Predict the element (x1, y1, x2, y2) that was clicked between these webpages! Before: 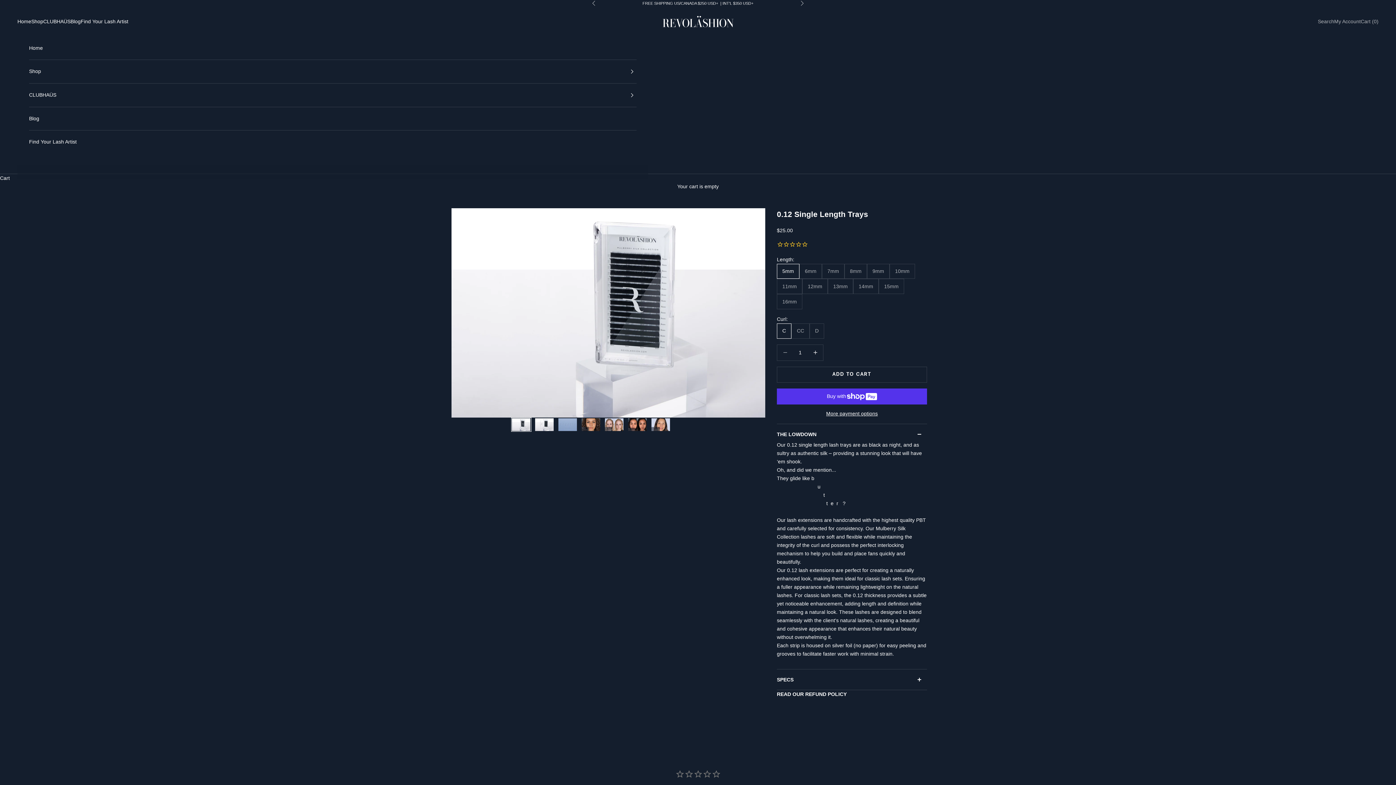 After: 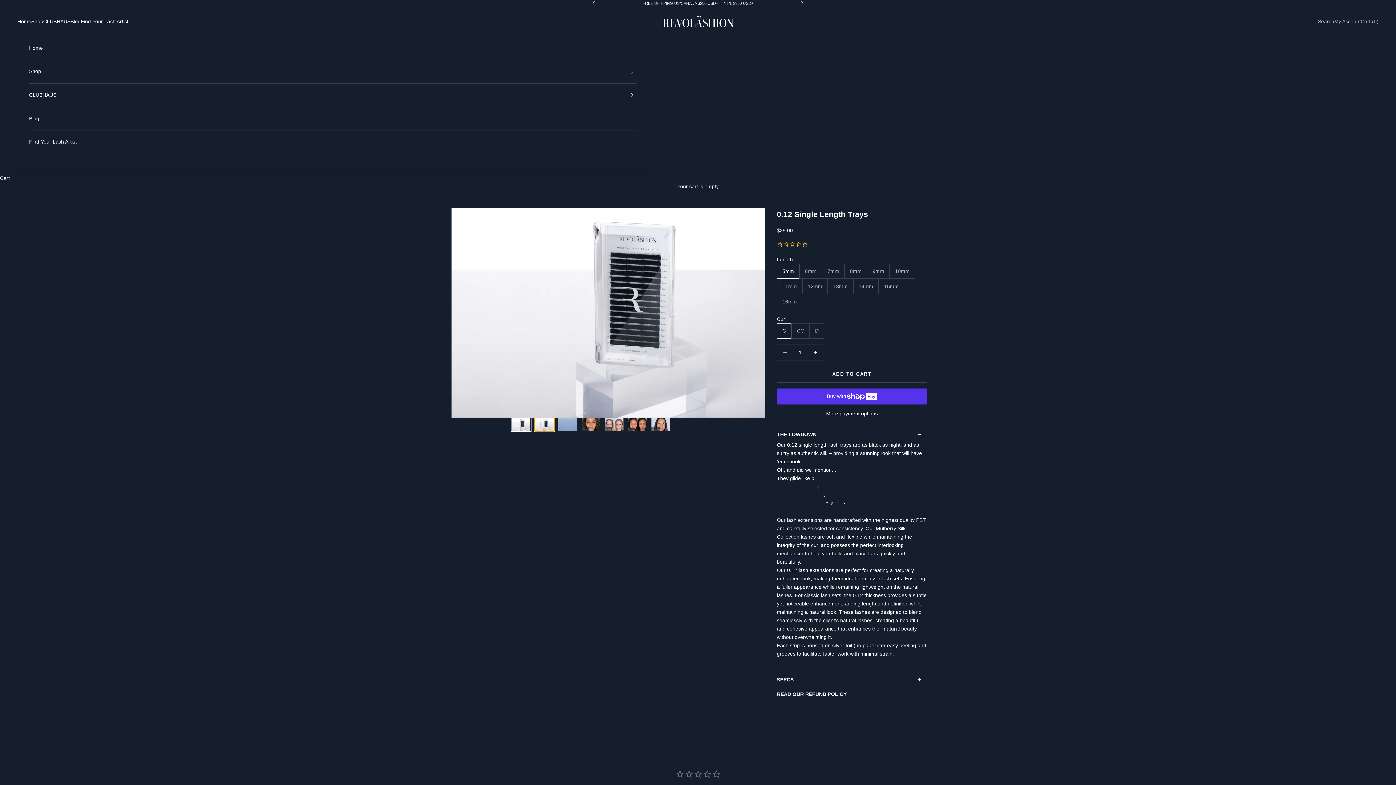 Action: label: Go to item 2 bbox: (534, 417, 554, 431)